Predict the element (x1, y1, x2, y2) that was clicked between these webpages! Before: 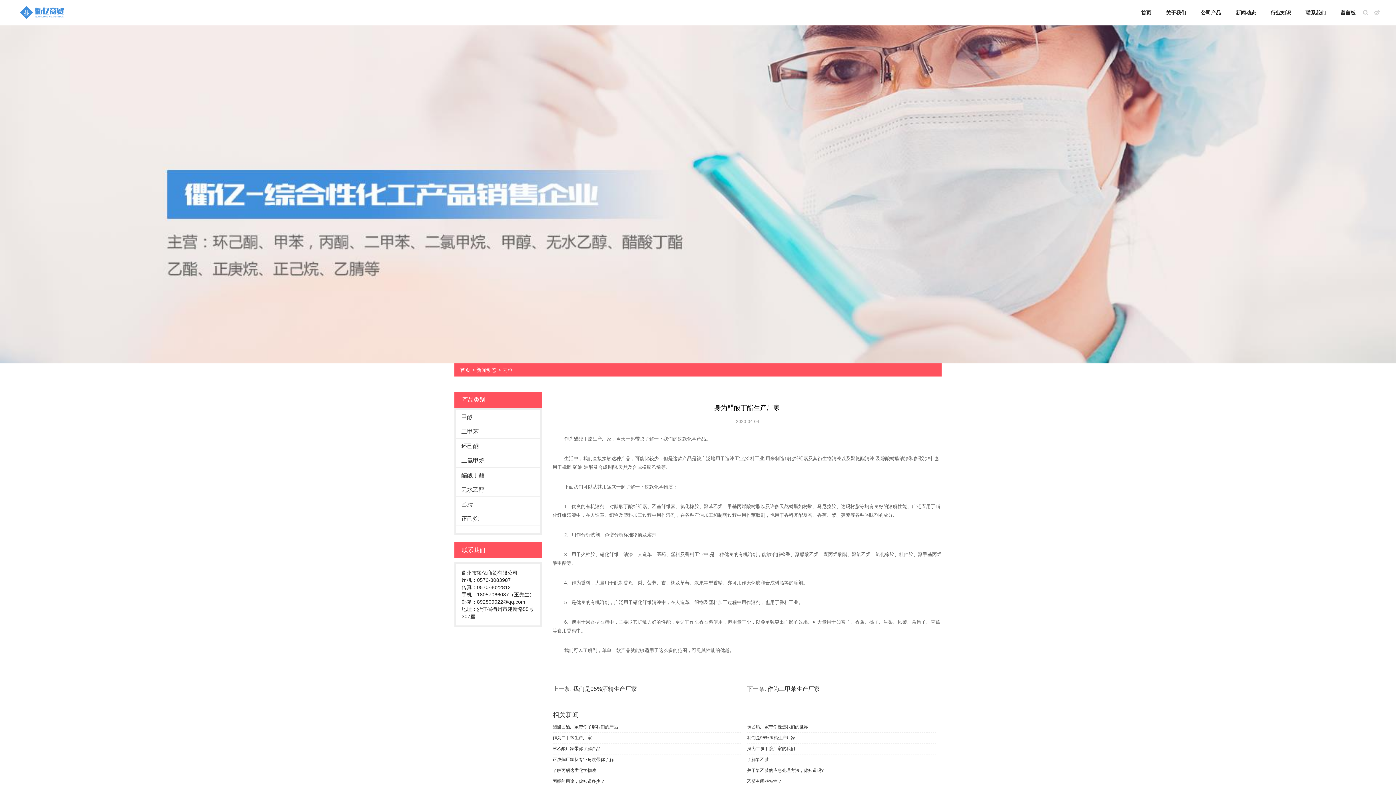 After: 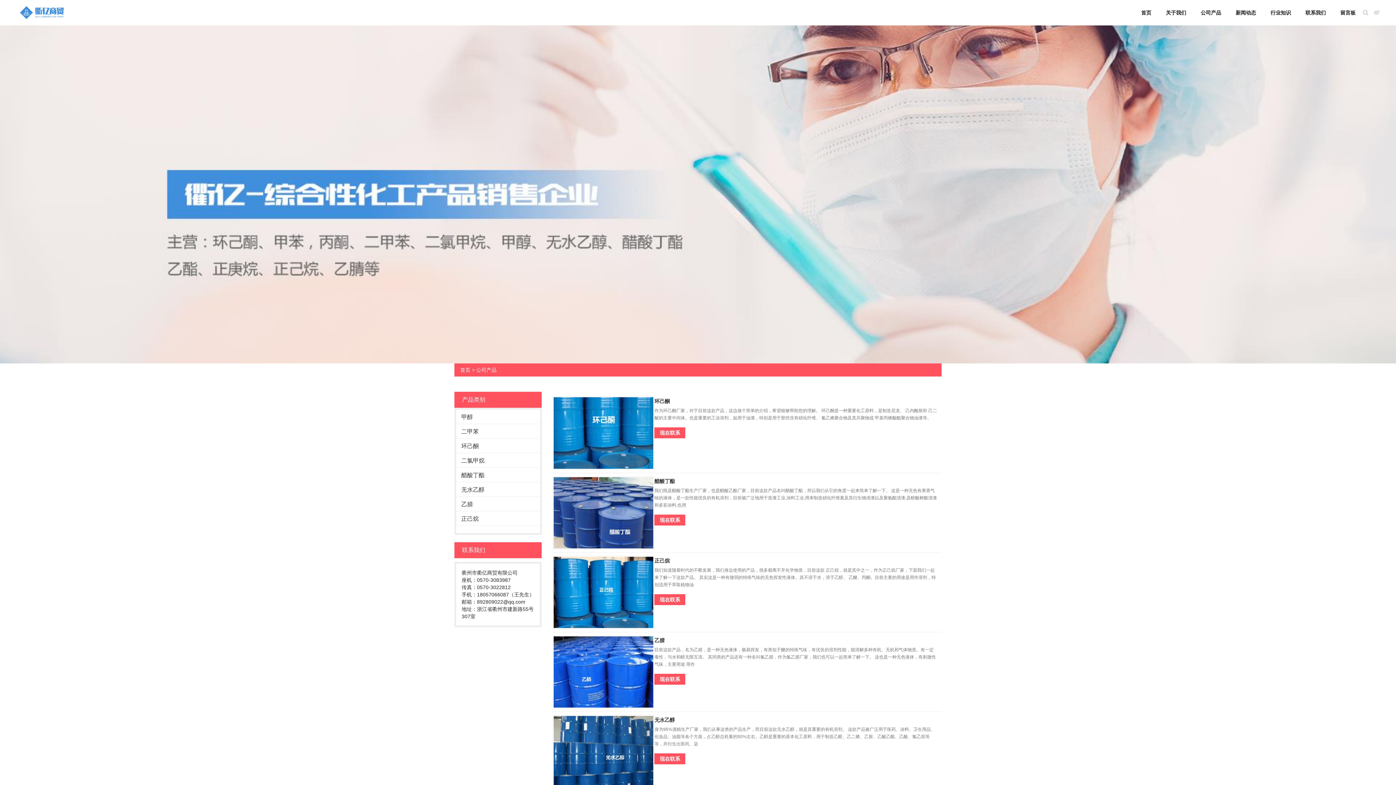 Action: label: 公司产品 bbox: (1193, 0, 1228, 25)